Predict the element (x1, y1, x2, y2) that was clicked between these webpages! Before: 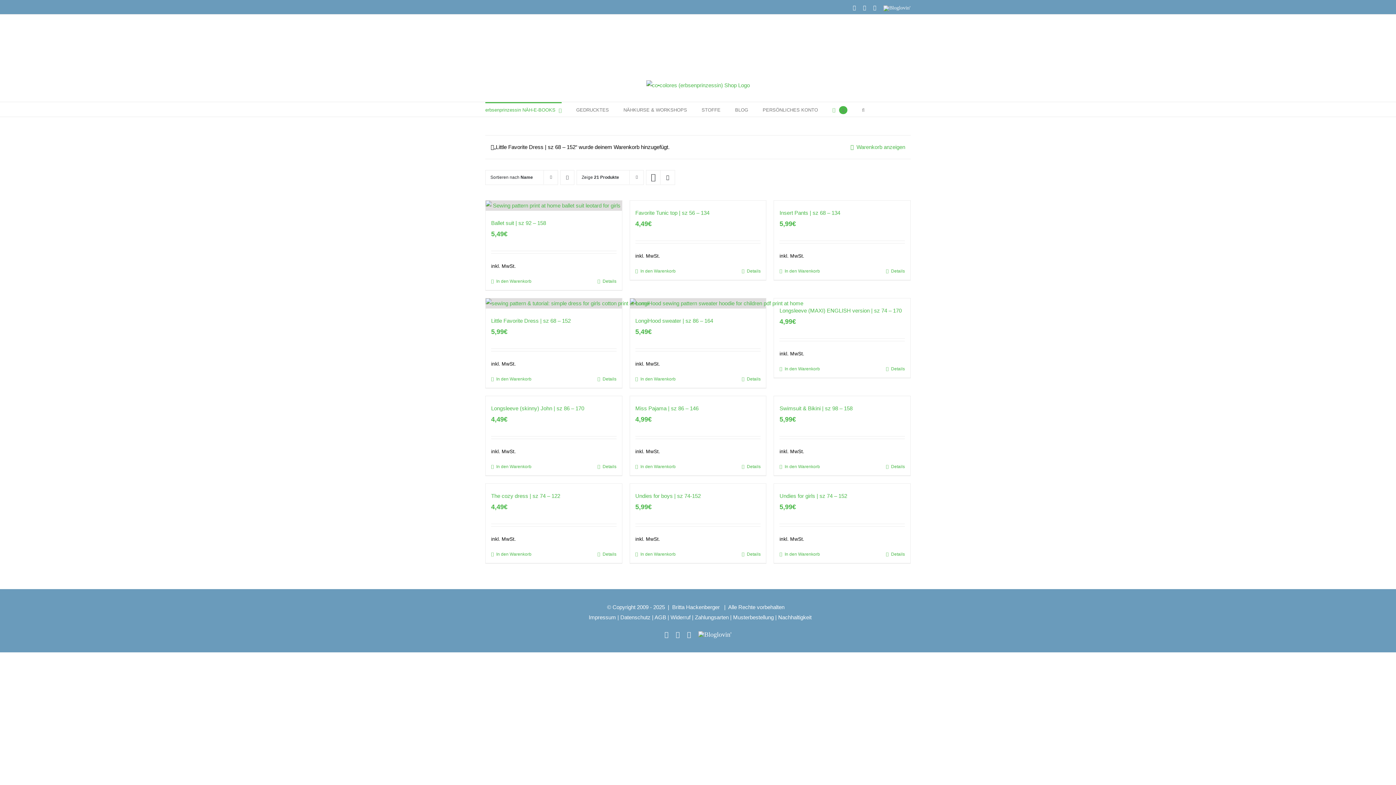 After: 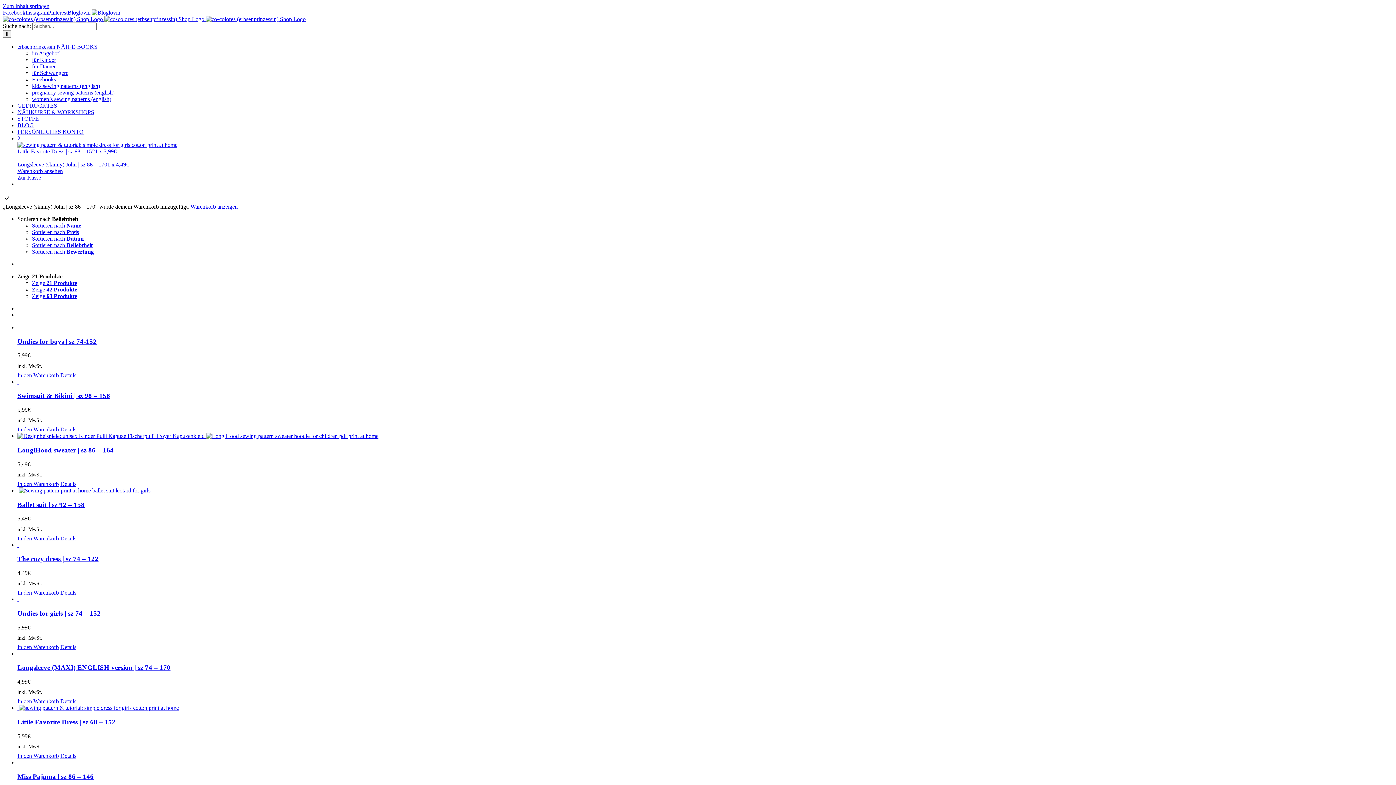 Action: bbox: (491, 463, 531, 470) label: In den Warenkorb legen: „Longsleeve (skinny) John | sz 86 – 170“